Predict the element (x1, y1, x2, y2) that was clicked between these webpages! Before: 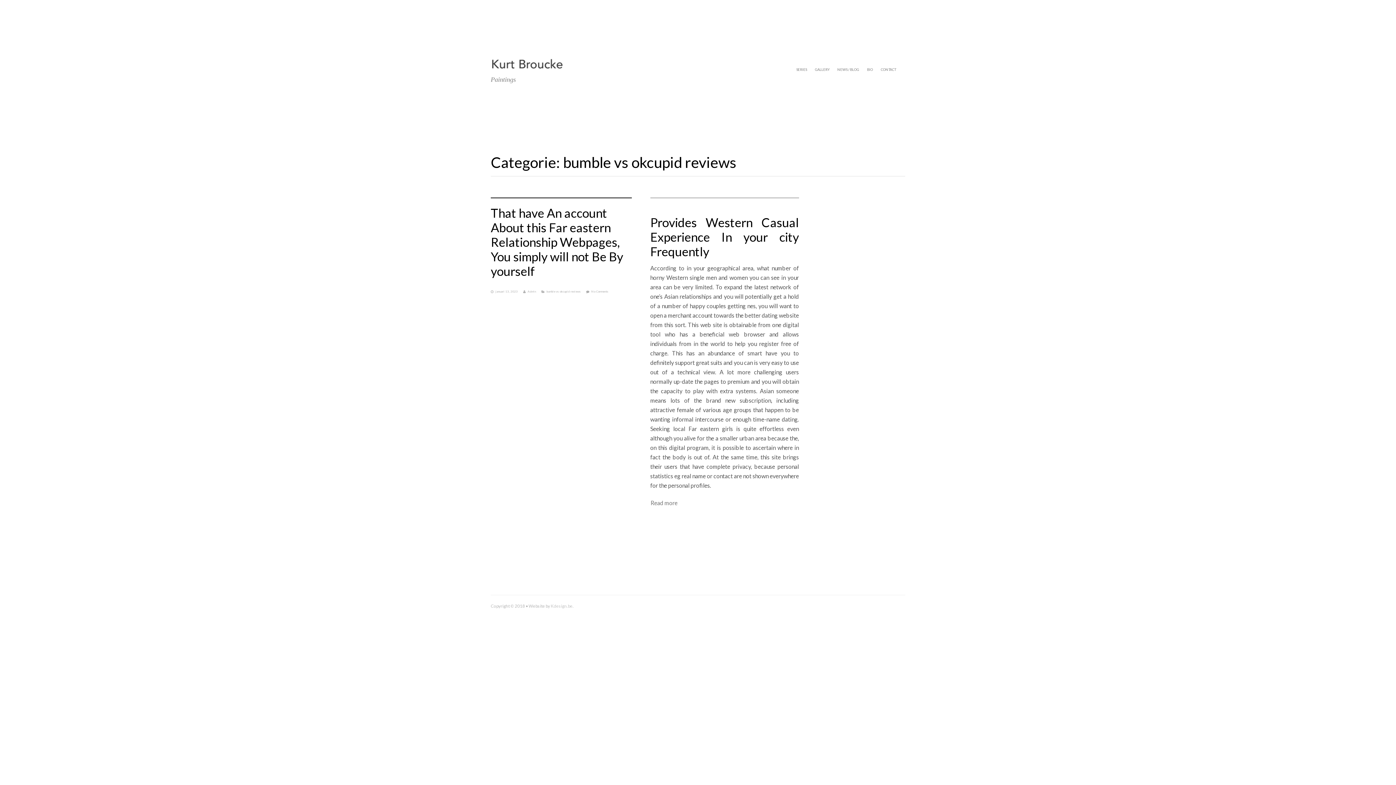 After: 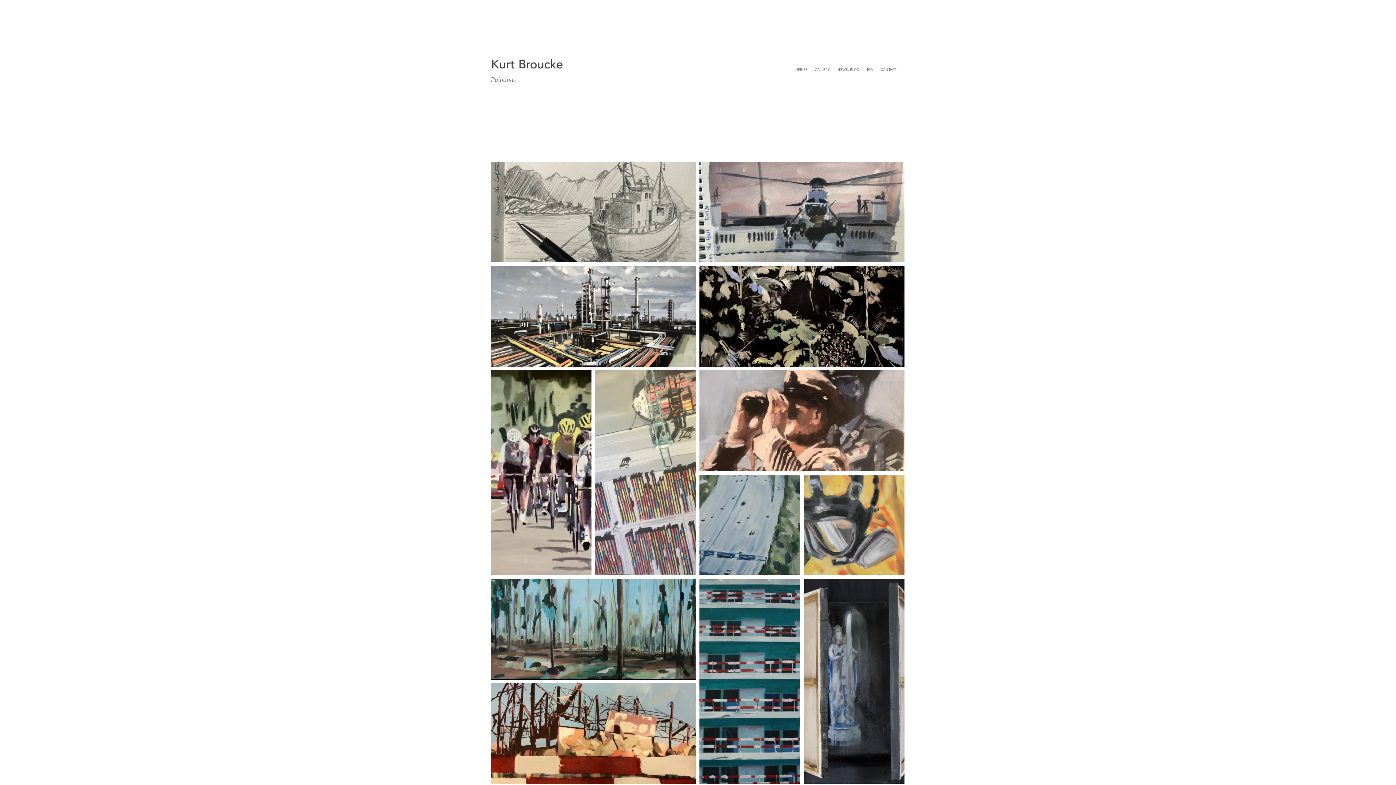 Action: label: SERIES bbox: (793, 63, 810, 75)